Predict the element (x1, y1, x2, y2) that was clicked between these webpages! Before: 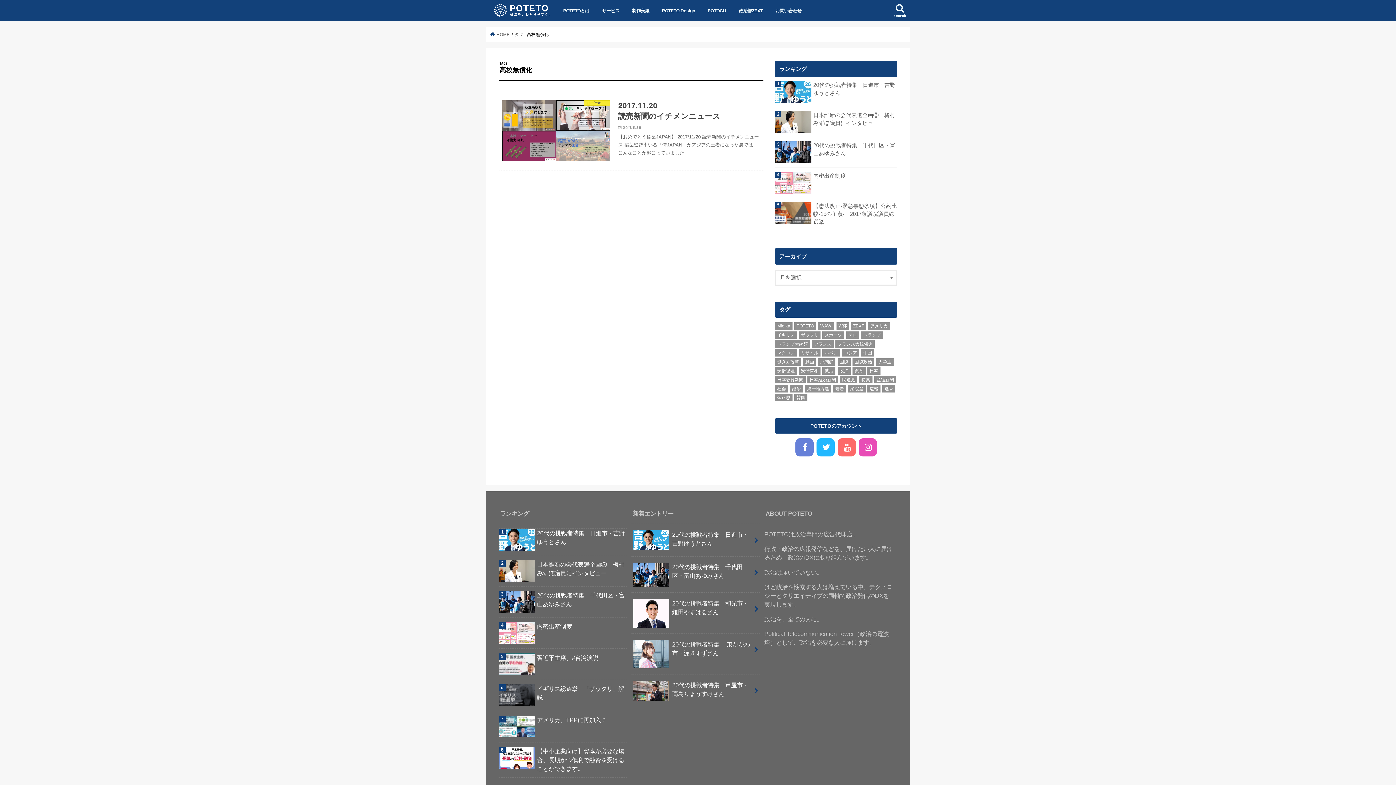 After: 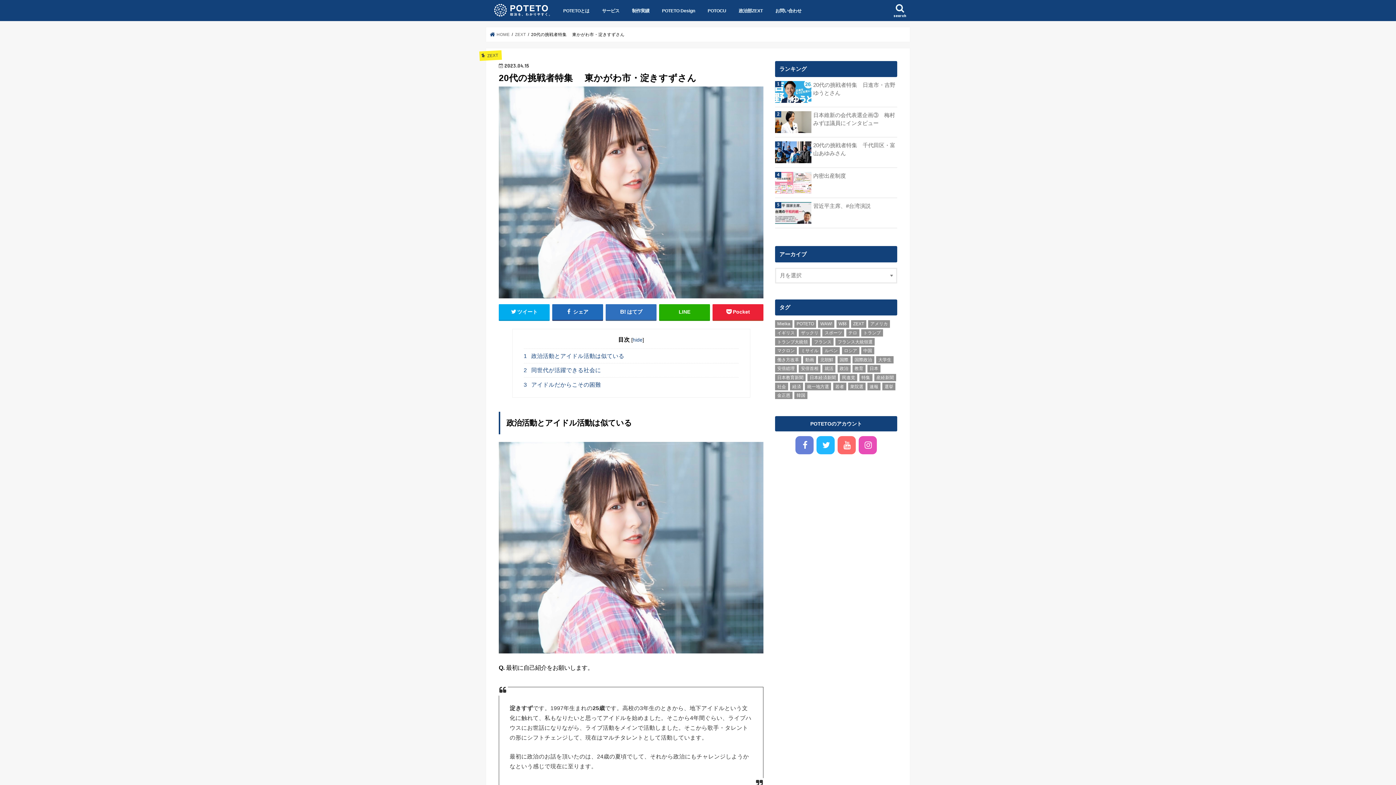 Action: bbox: (631, 634, 760, 663) label: 20代の挑戦者特集　 東かがわ市・淀きすずさん